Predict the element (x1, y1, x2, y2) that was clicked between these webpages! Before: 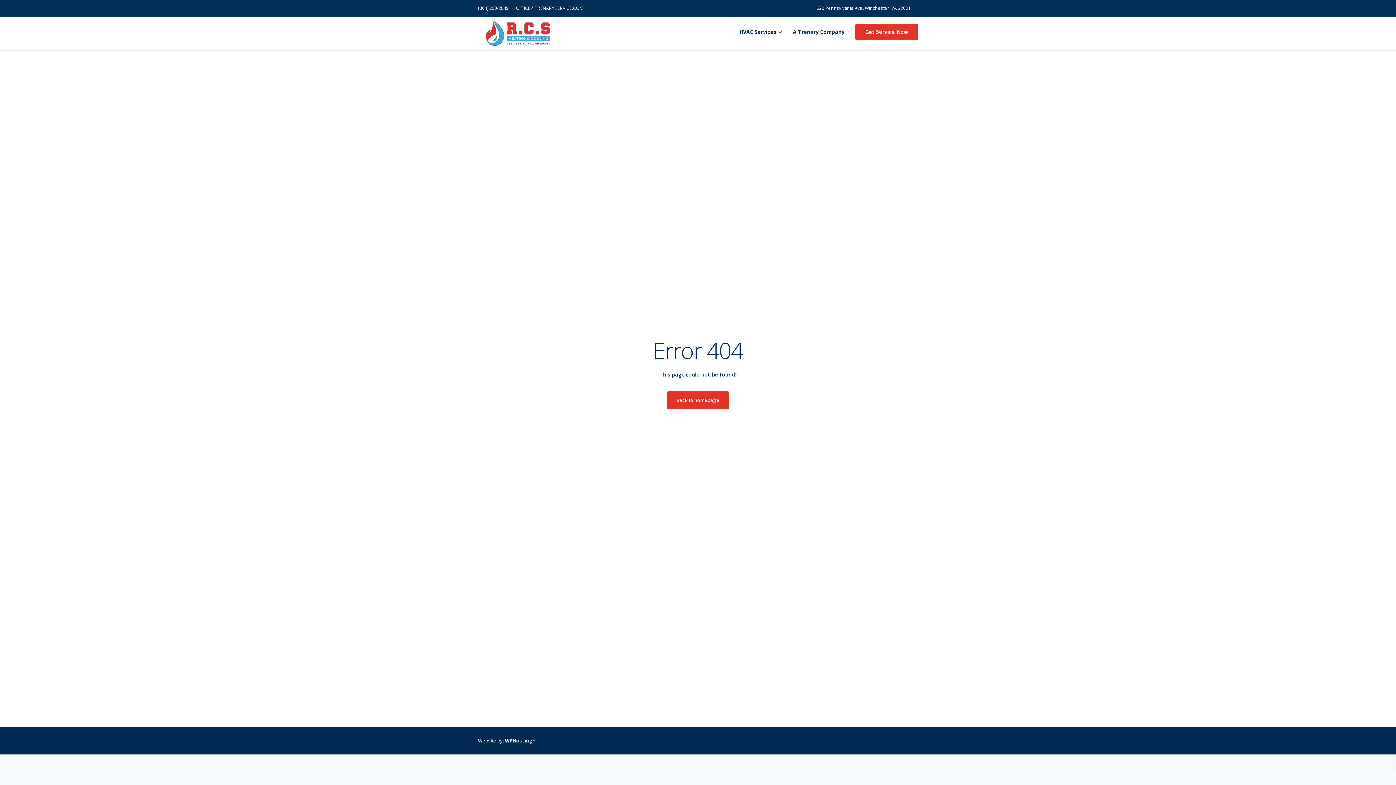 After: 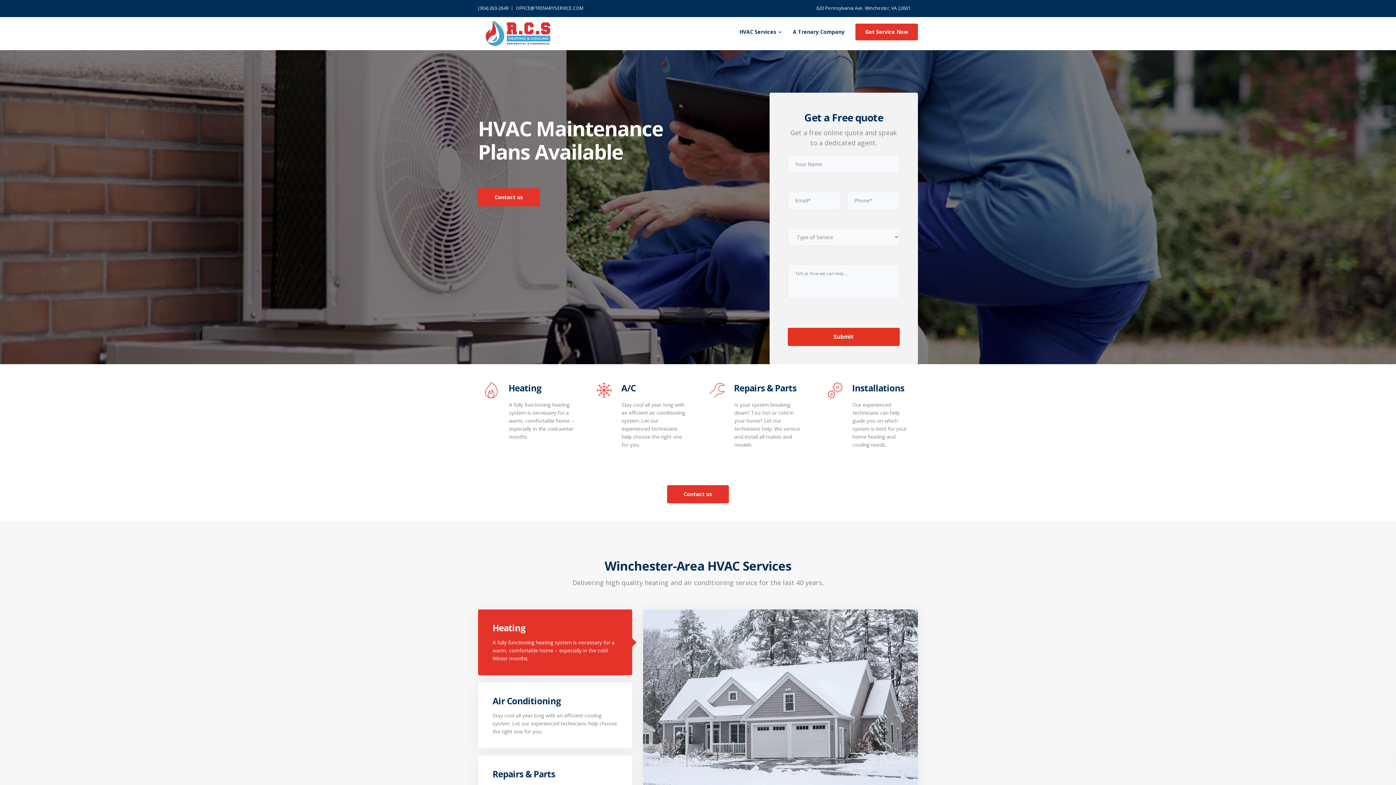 Action: bbox: (666, 391, 729, 409) label: Back to homepage